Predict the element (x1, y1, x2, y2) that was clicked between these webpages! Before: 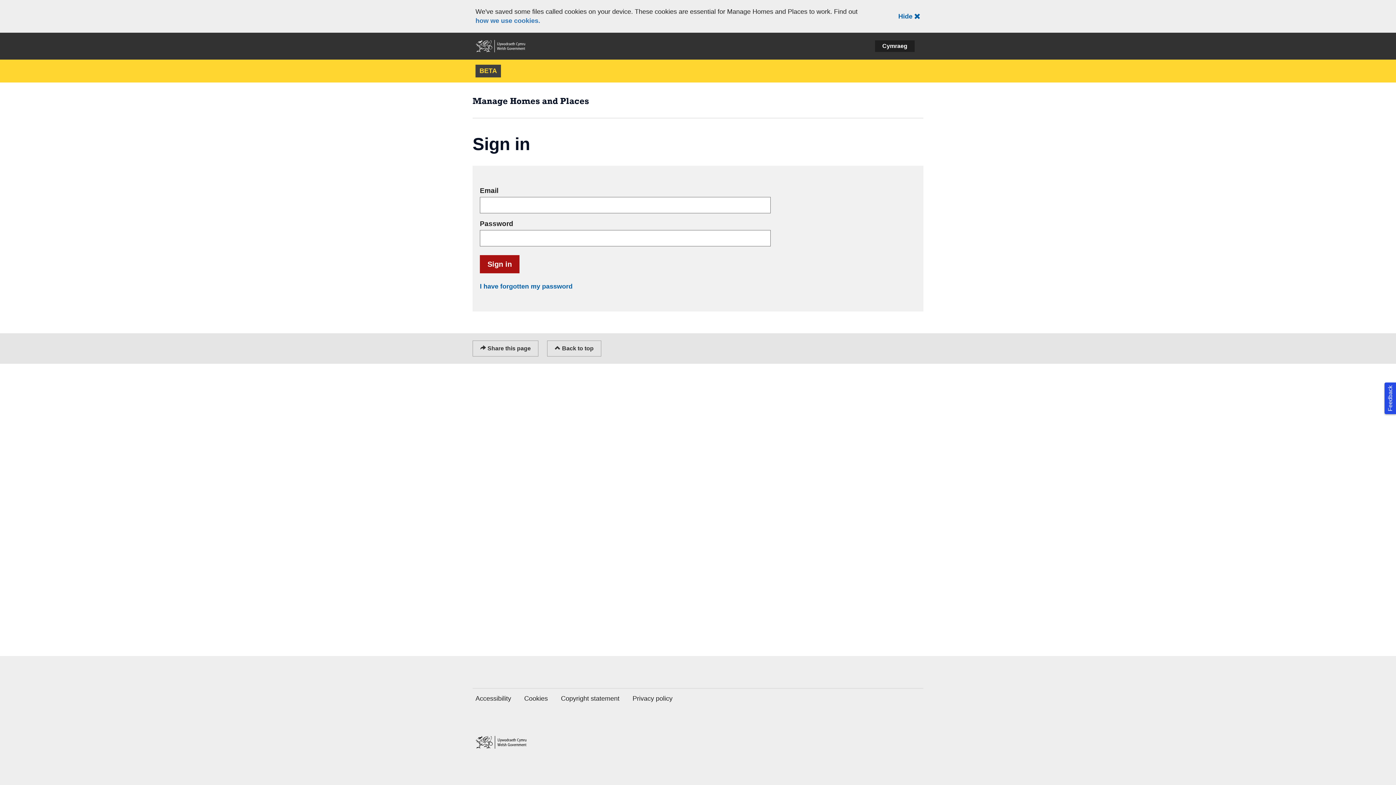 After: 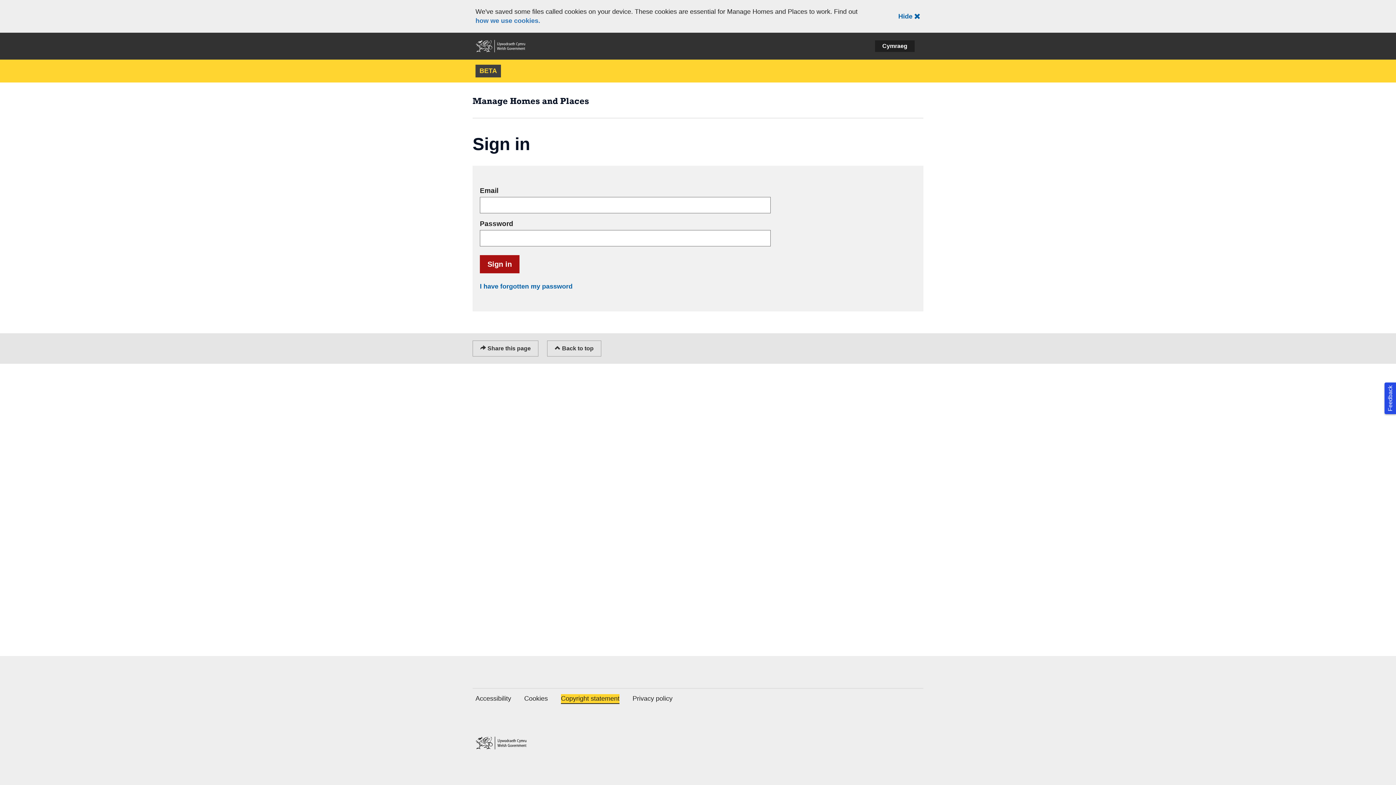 Action: label: Copyright statement bbox: (561, 694, 619, 703)